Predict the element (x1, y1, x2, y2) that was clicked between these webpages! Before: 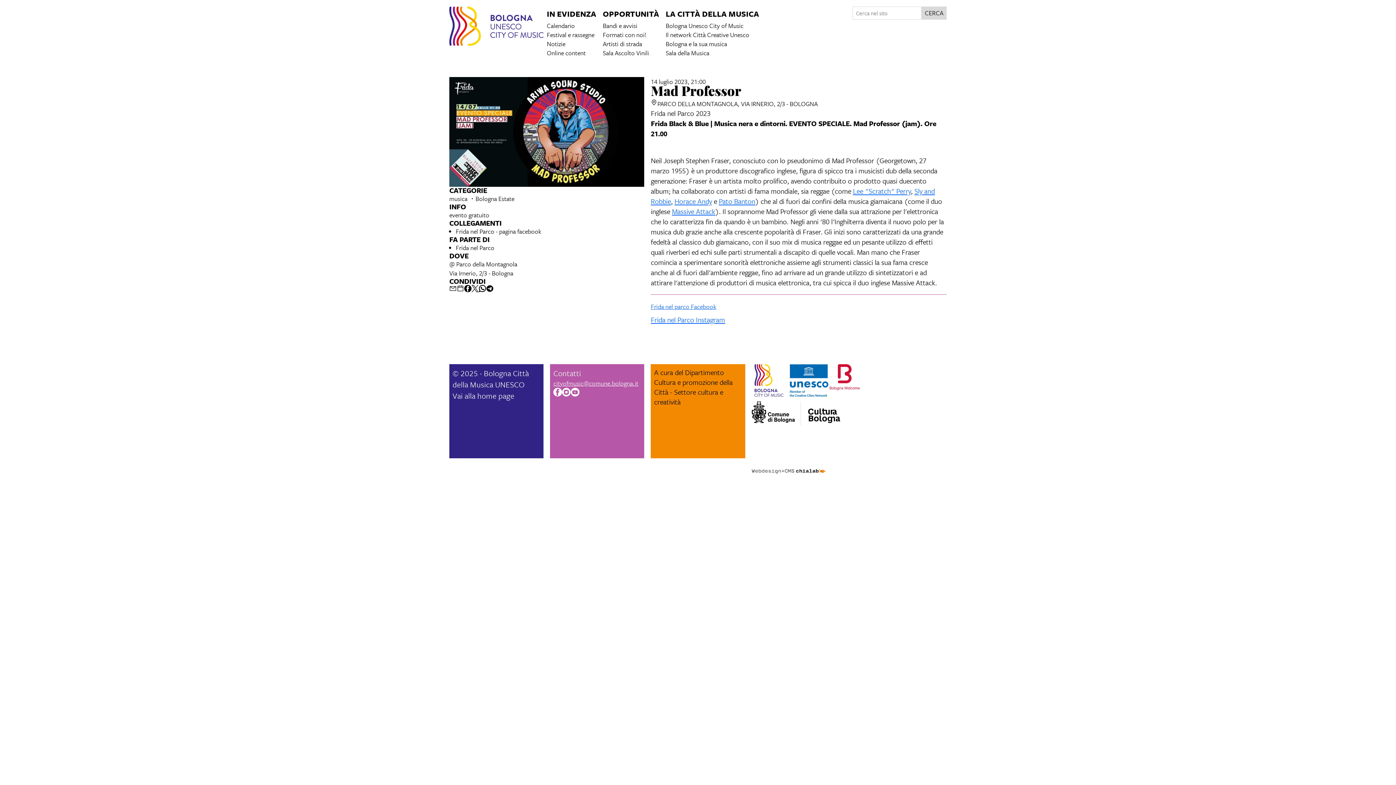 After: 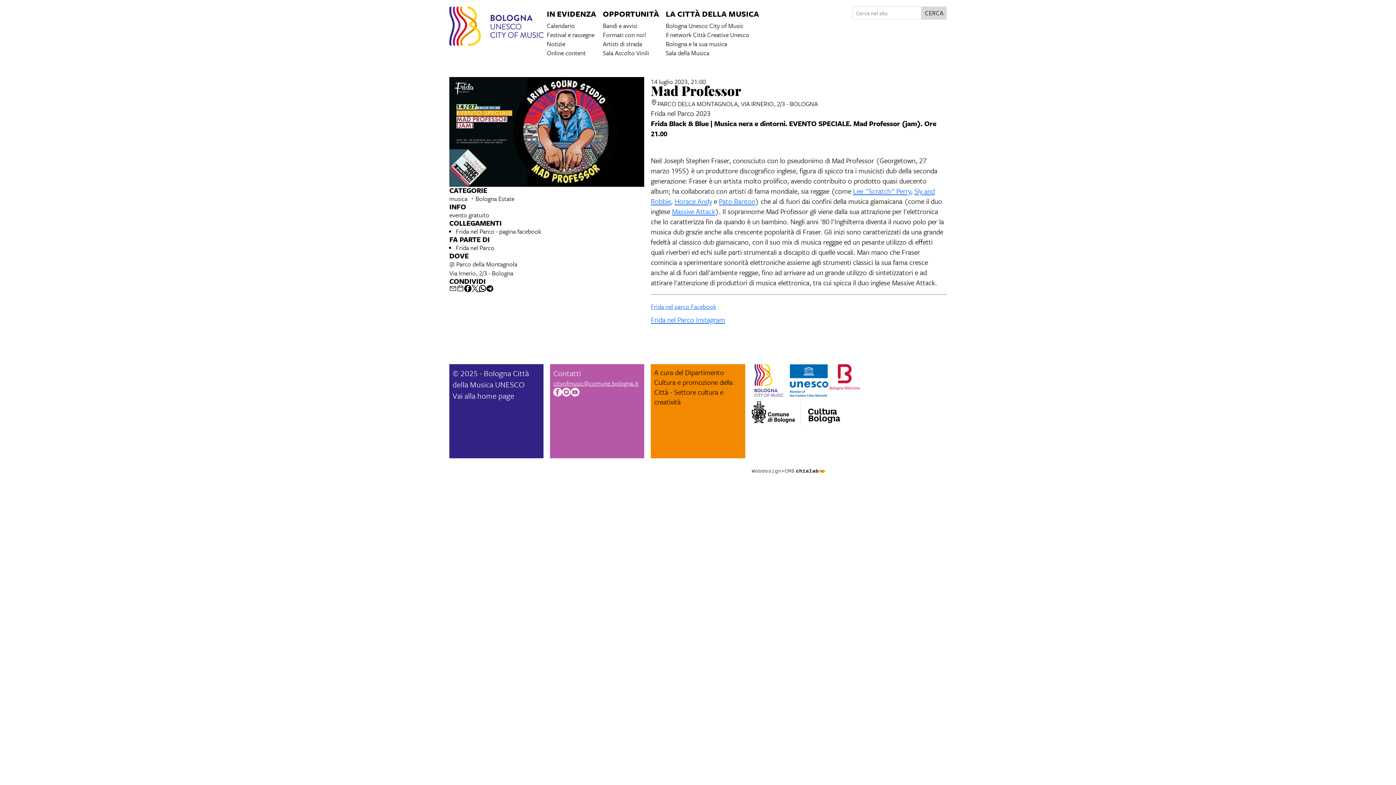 Action: bbox: (562, 388, 571, 399)